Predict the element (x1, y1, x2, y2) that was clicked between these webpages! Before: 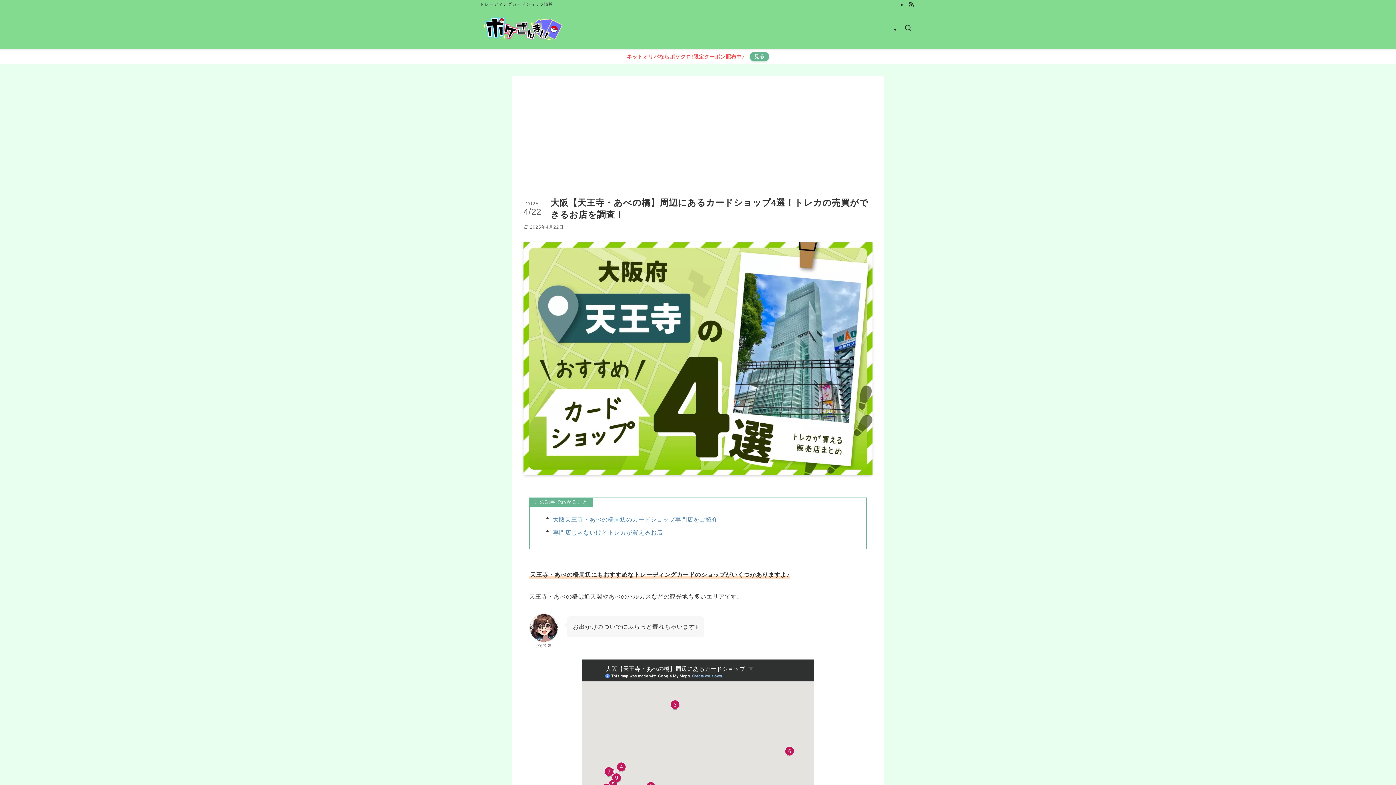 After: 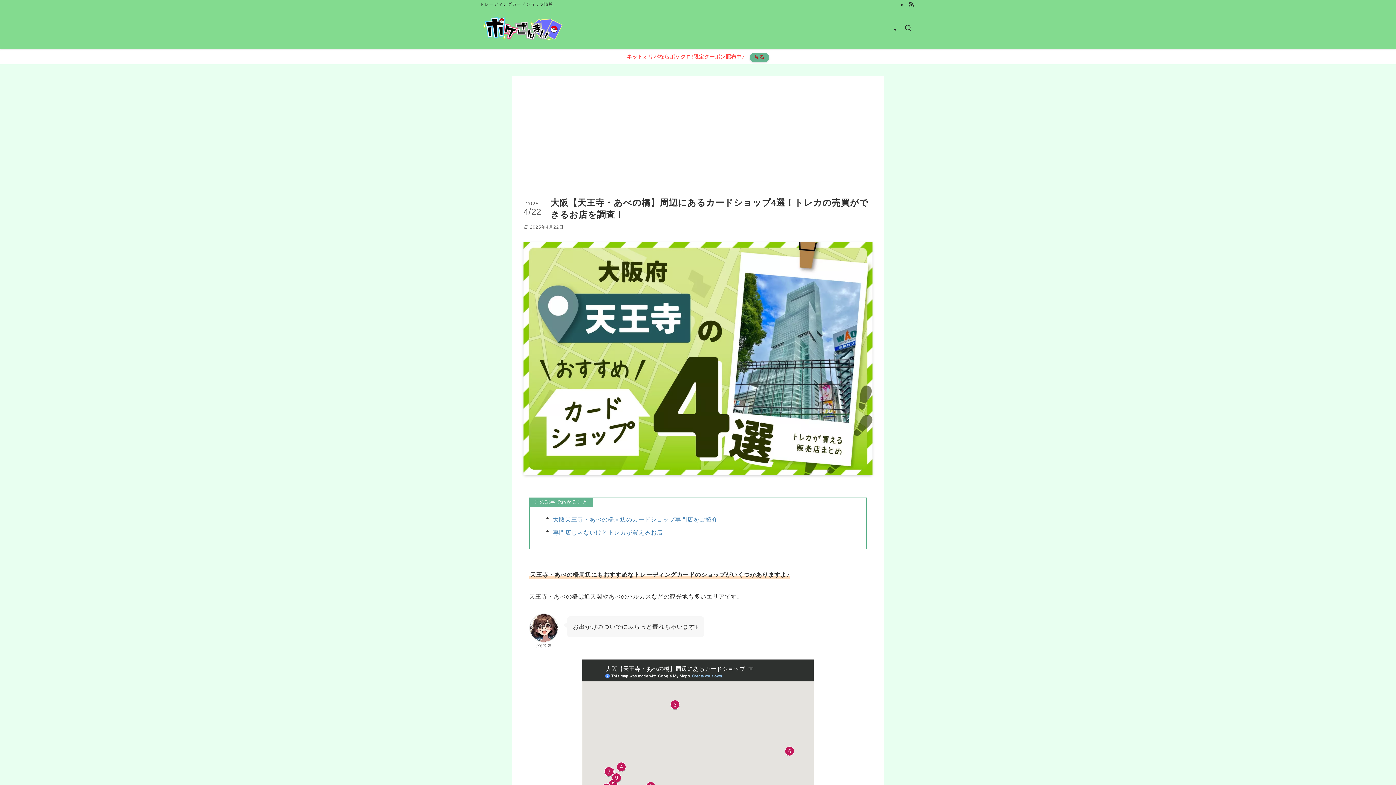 Action: bbox: (749, 52, 769, 61) label: 見る